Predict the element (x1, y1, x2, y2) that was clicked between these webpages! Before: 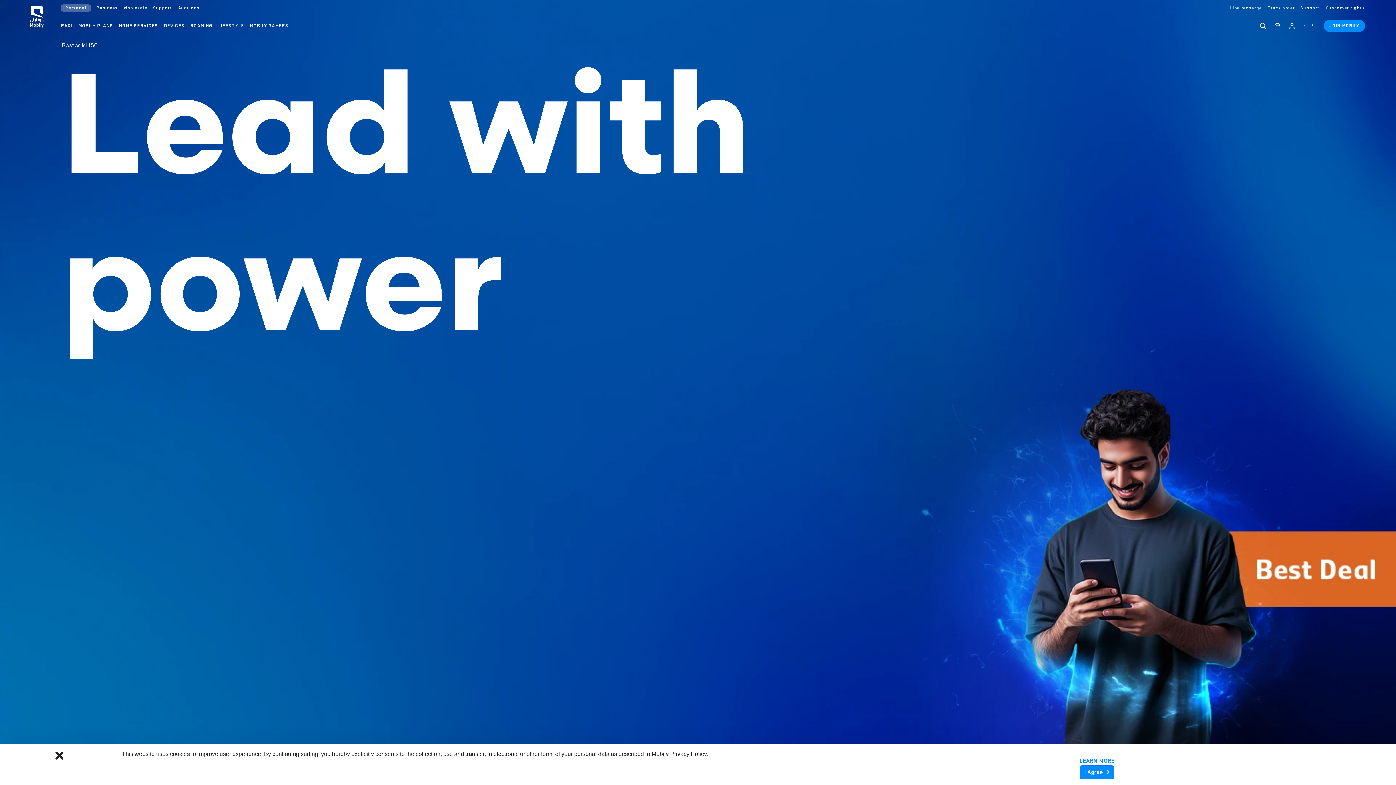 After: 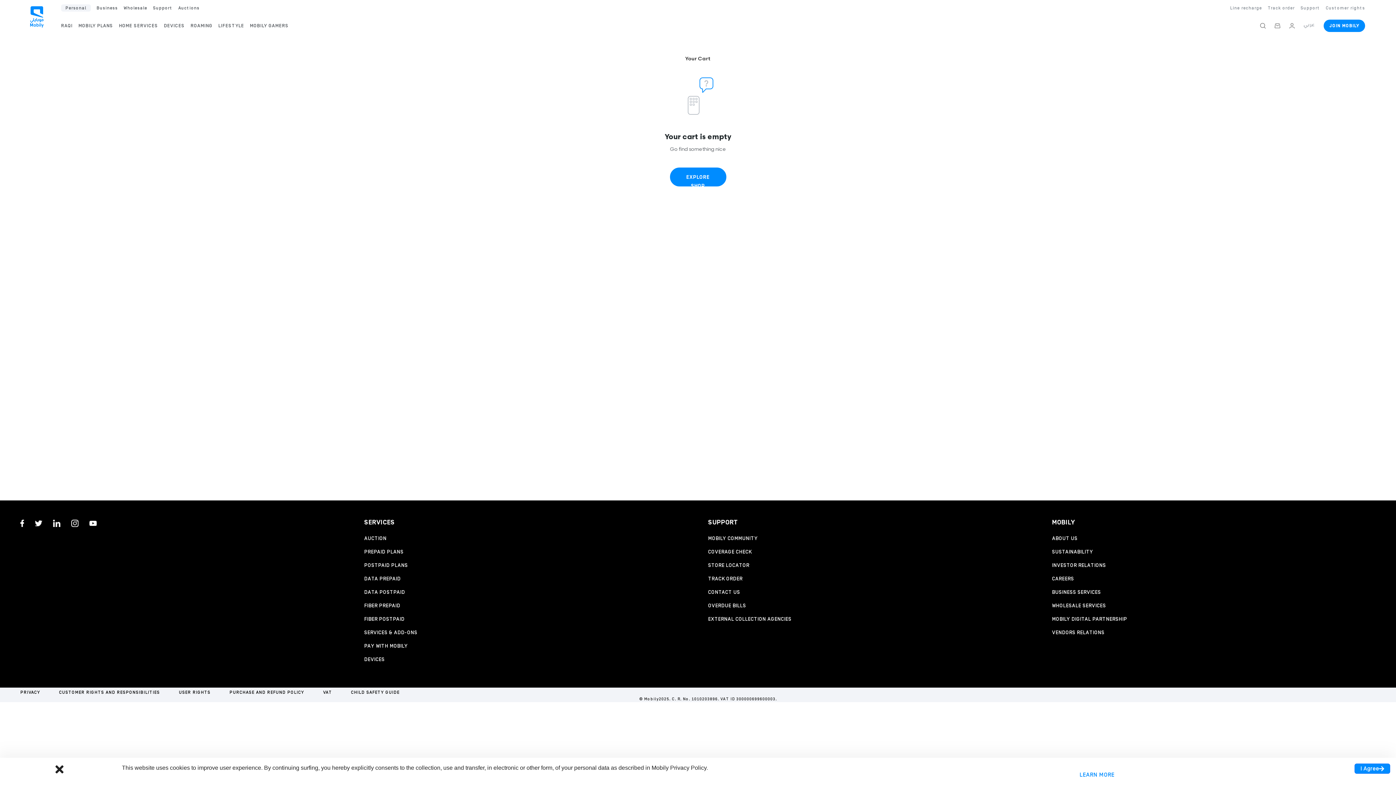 Action: bbox: (1274, 22, 1280, 28)